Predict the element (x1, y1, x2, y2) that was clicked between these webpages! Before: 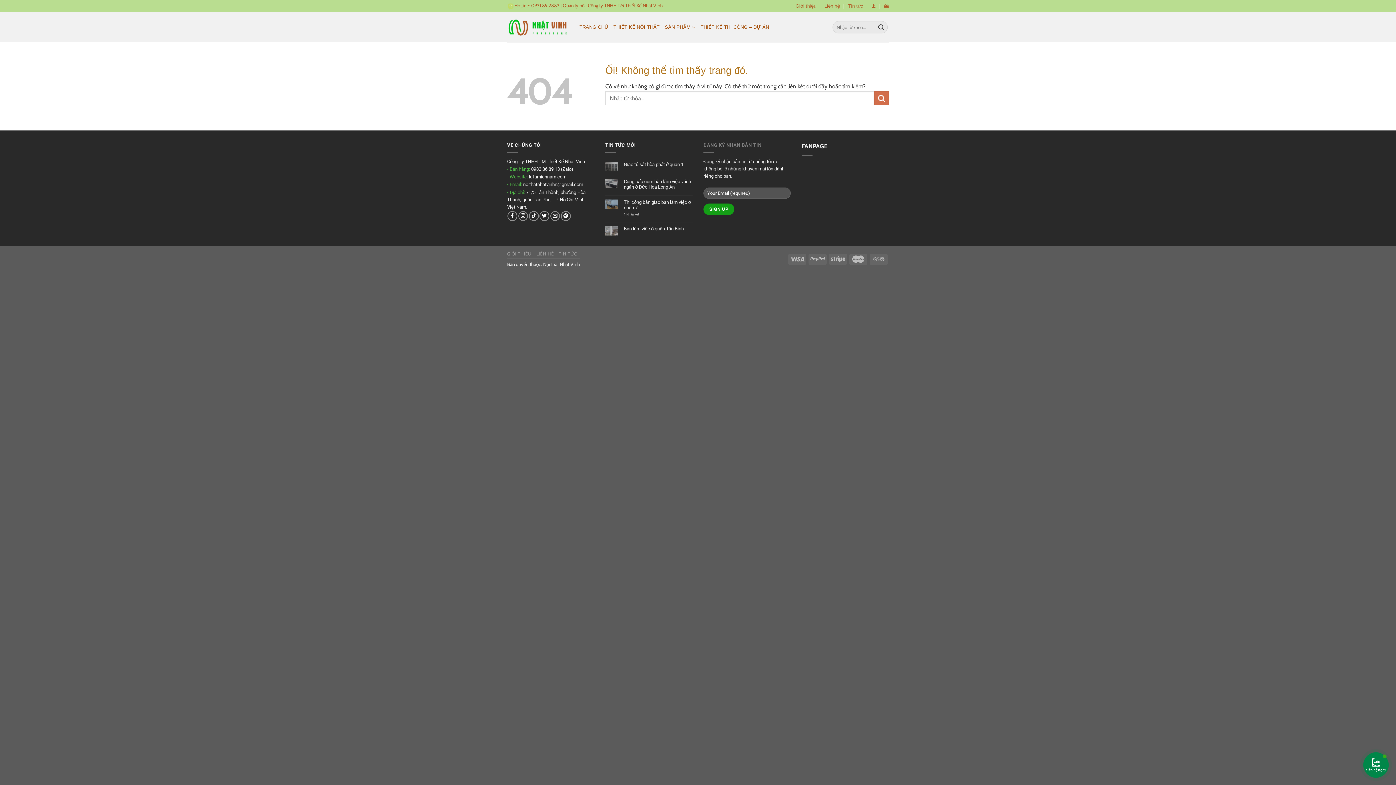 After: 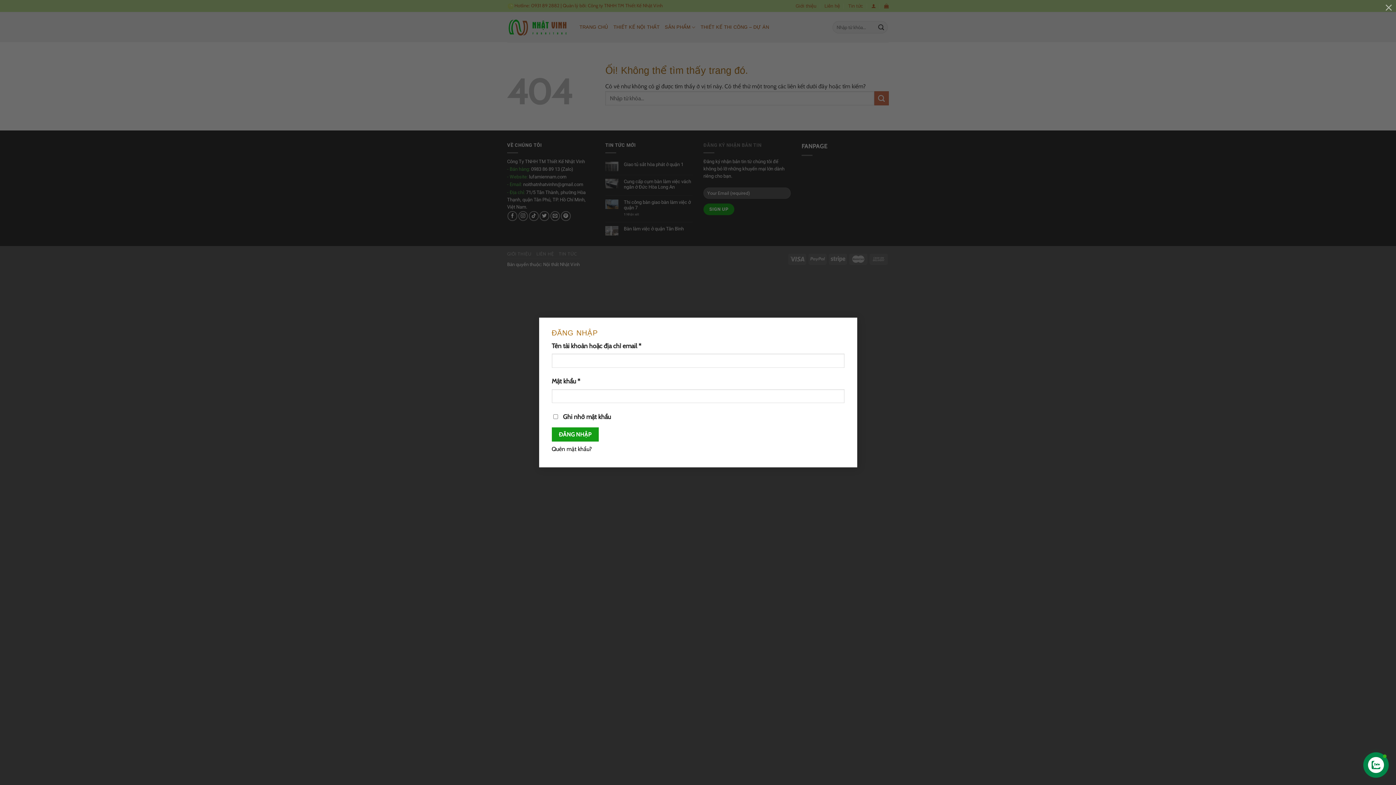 Action: bbox: (871, 1, 876, 10) label: Đăng nhập